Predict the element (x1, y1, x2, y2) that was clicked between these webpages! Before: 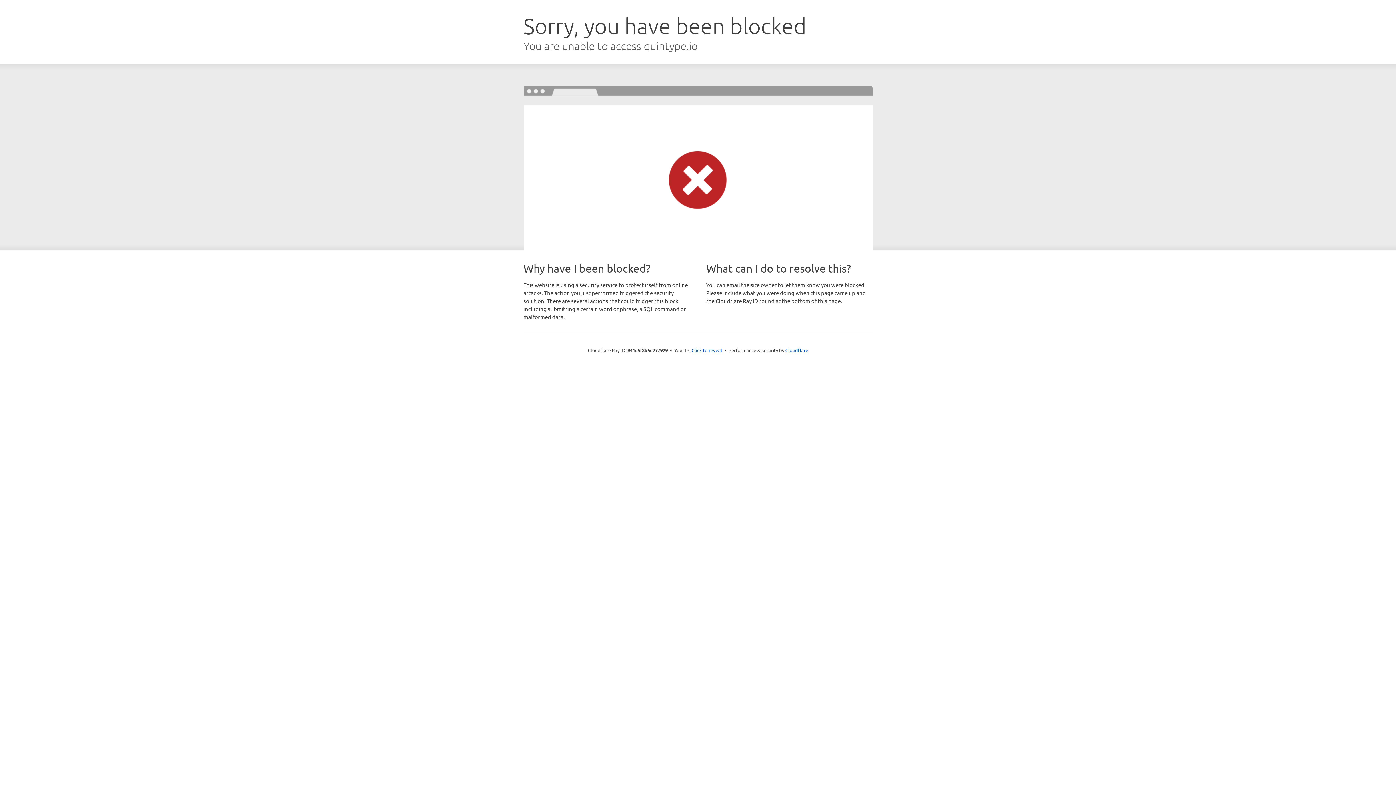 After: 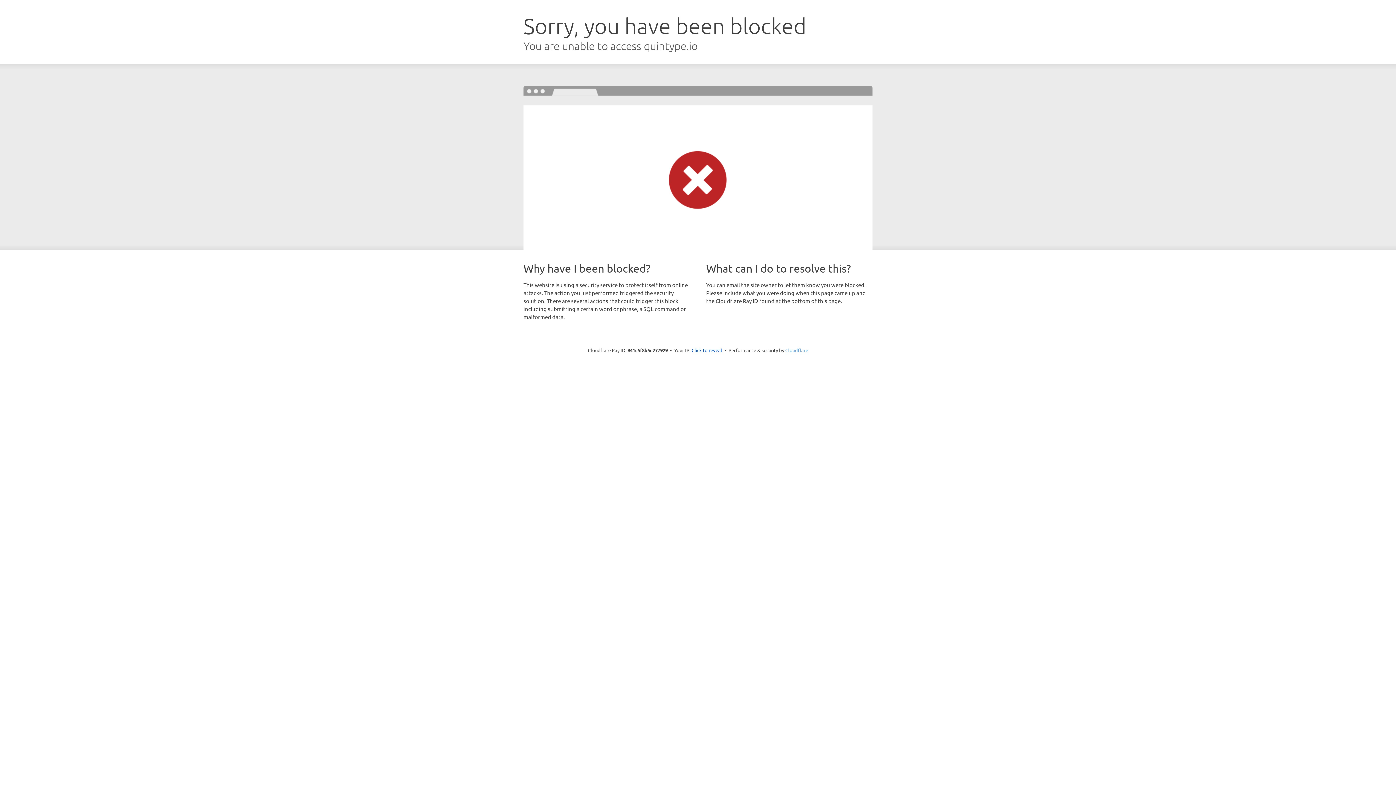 Action: label: Cloudflare bbox: (785, 347, 808, 353)